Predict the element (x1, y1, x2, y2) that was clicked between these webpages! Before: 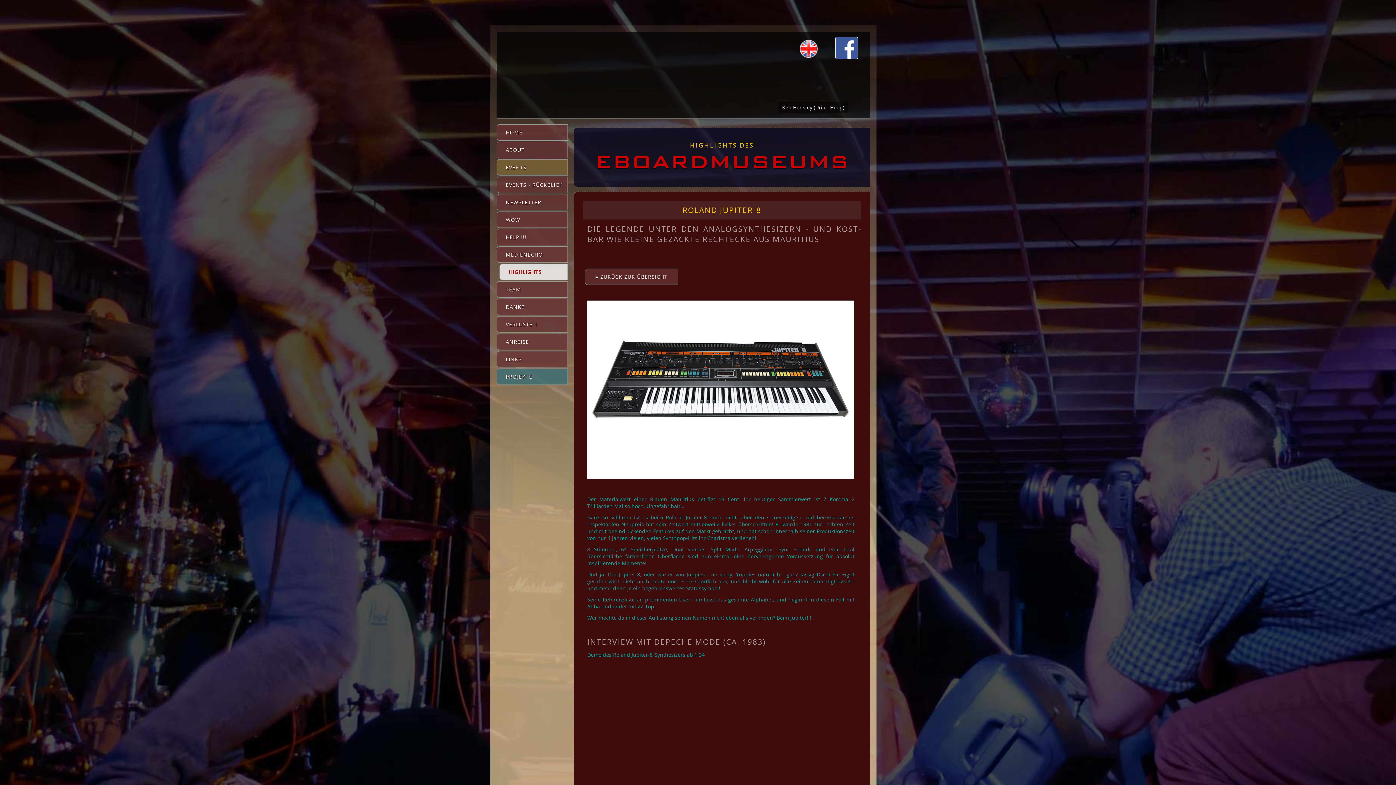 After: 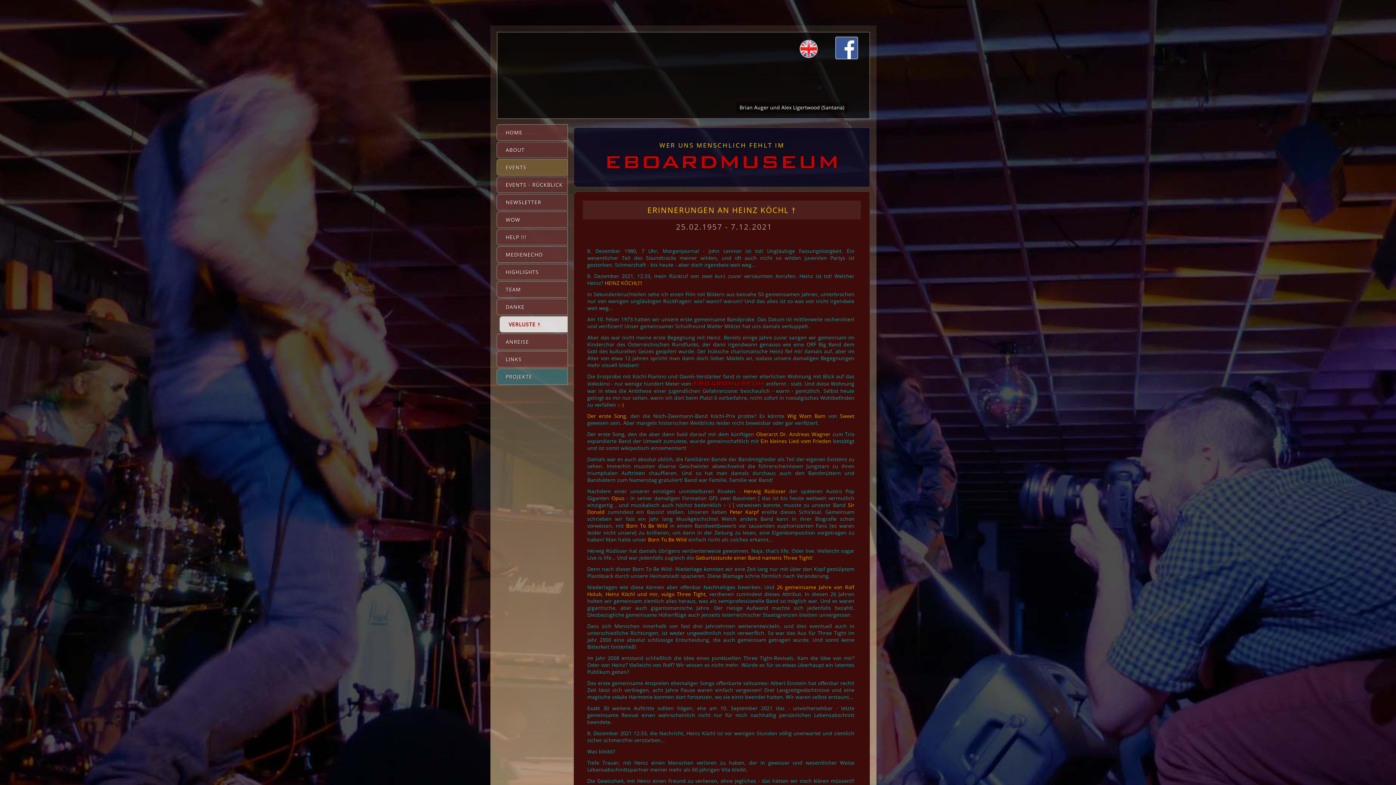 Action: bbox: (496, 316, 568, 332) label: VERLUSTE †